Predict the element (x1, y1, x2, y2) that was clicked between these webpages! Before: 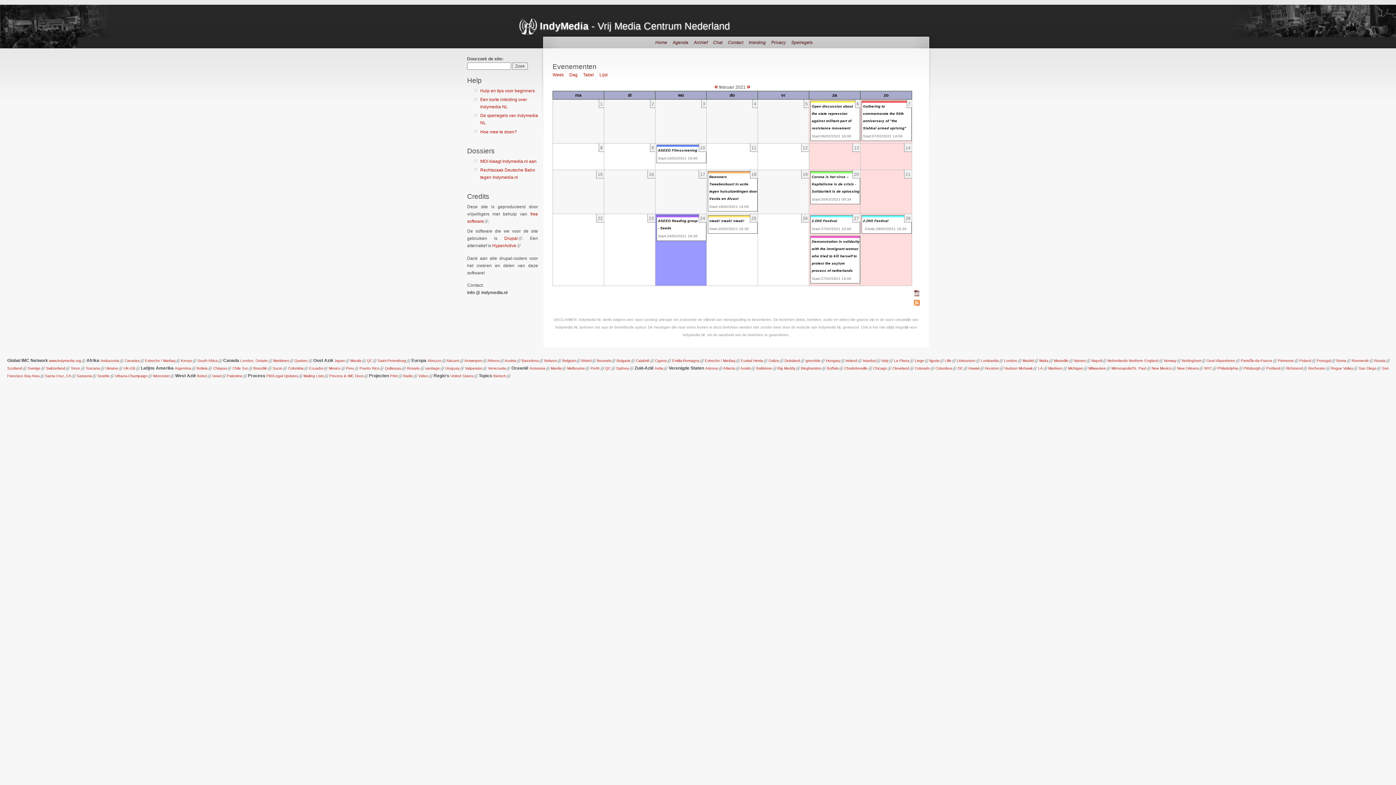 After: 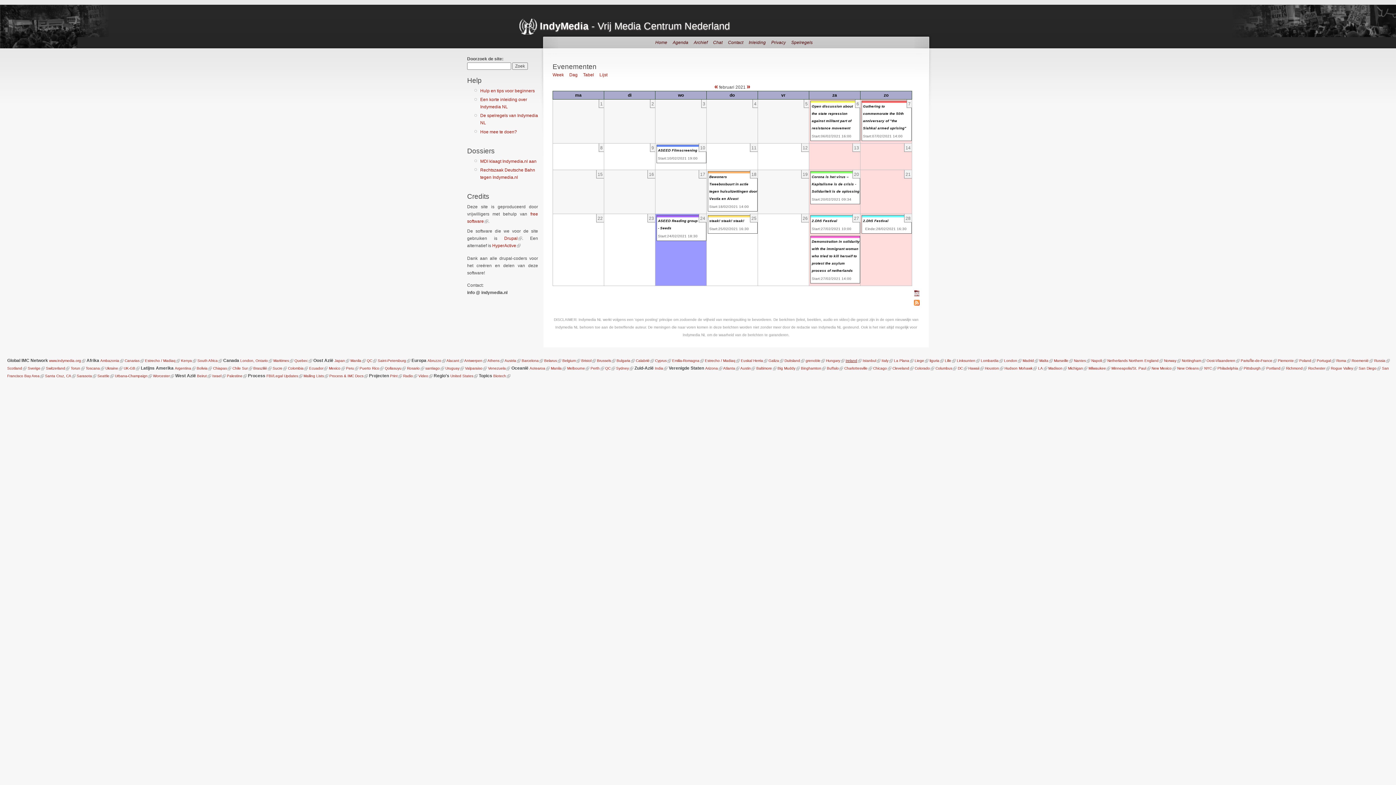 Action: label: Ireland bbox: (845, 358, 857, 362)